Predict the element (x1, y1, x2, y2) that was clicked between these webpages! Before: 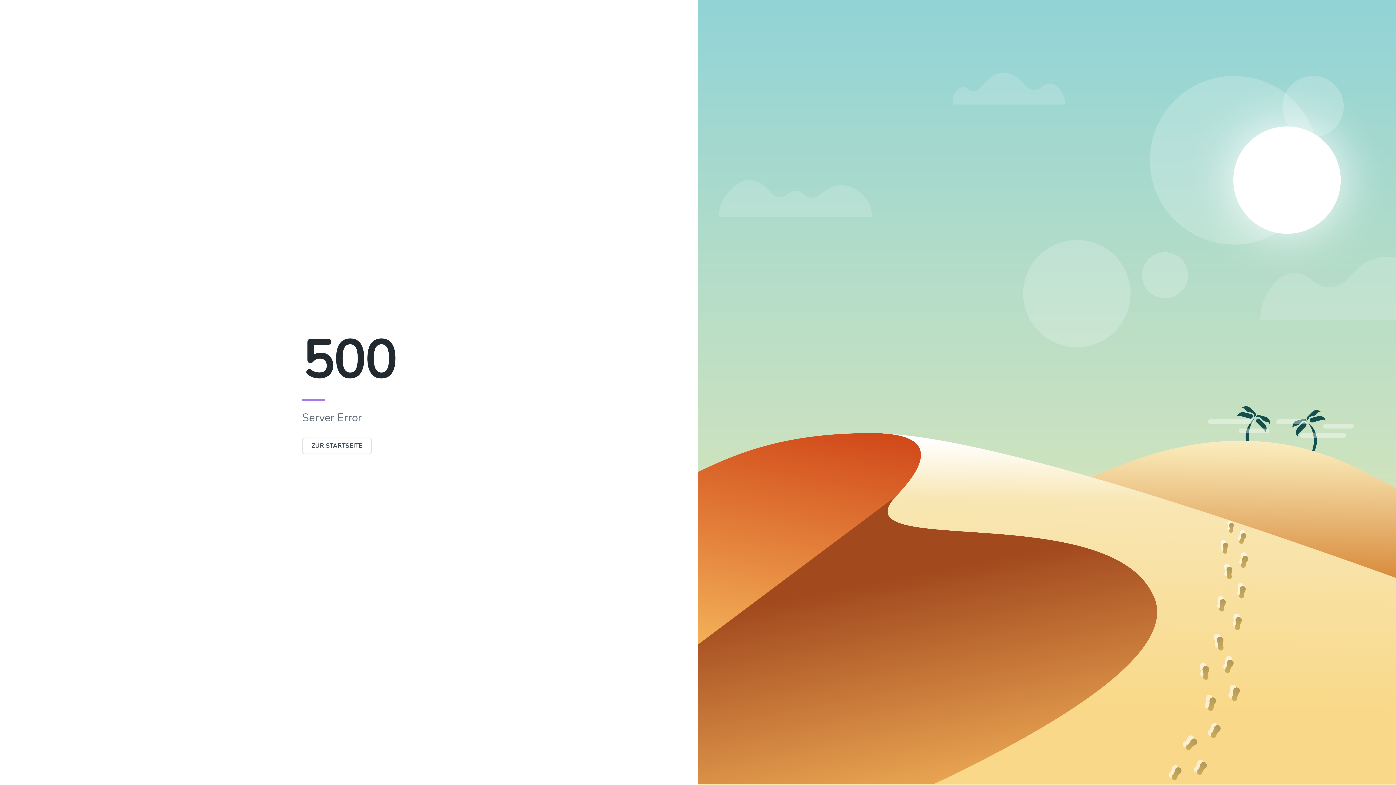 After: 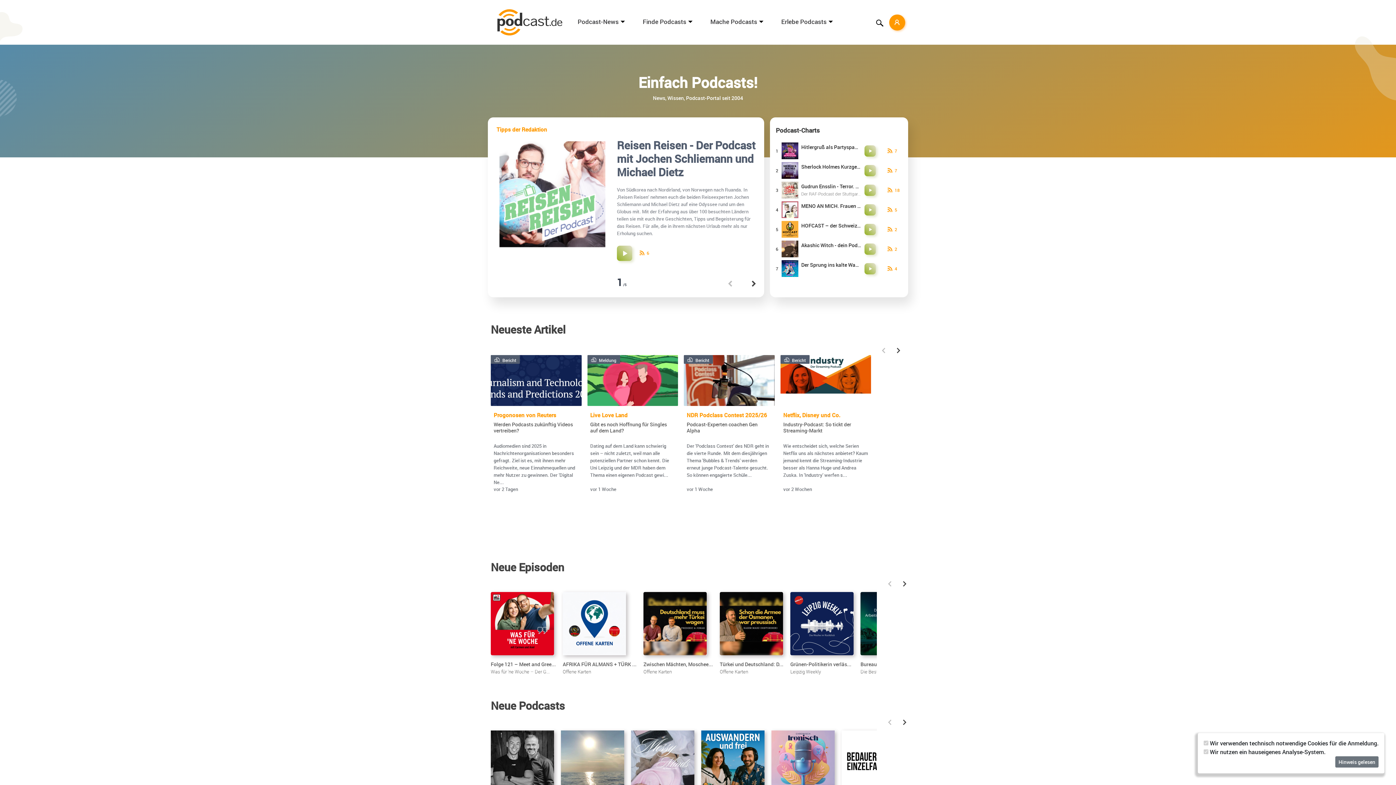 Action: label: ZUR STARTSEITE bbox: (302, 442, 372, 450)